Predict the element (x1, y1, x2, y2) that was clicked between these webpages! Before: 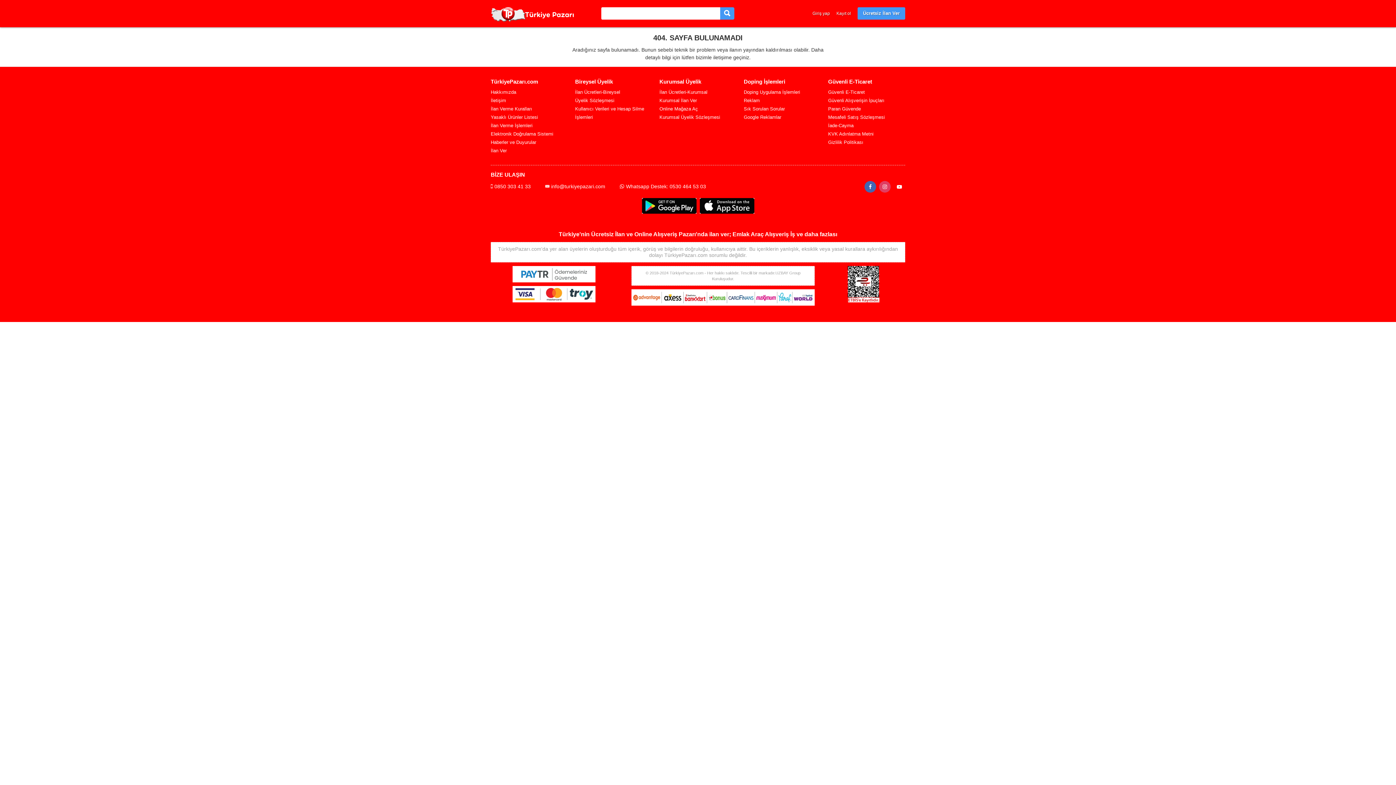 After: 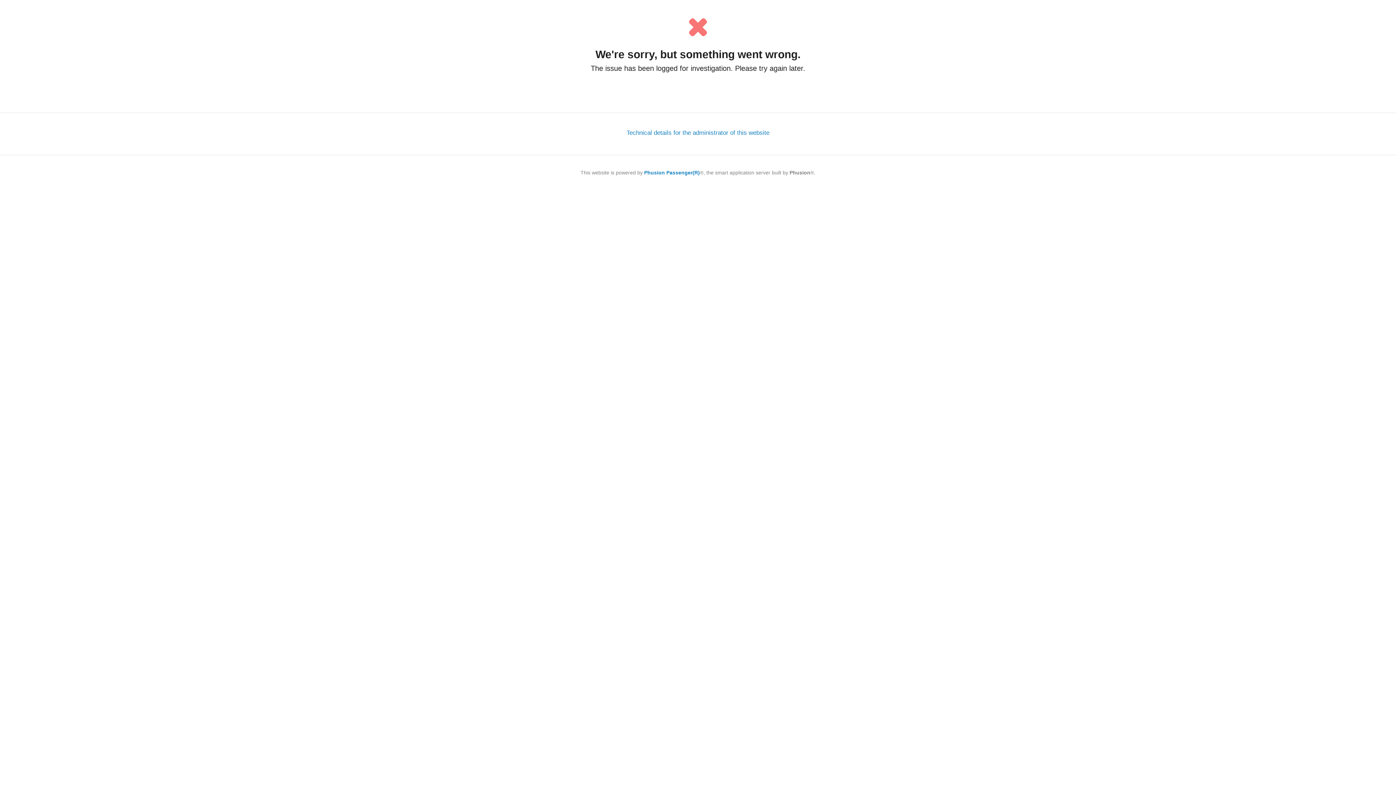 Action: bbox: (828, 131, 873, 136) label: KVK Adınlatma Metni